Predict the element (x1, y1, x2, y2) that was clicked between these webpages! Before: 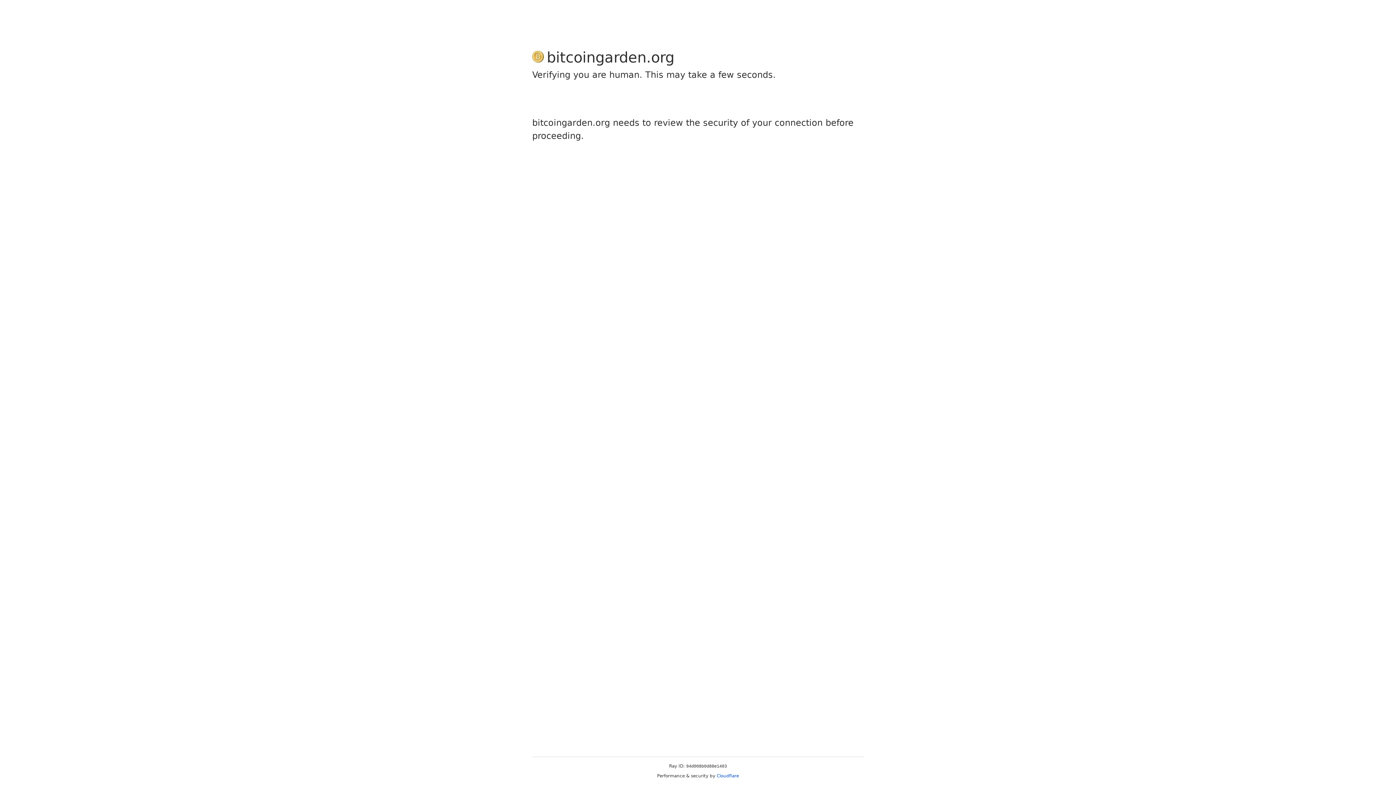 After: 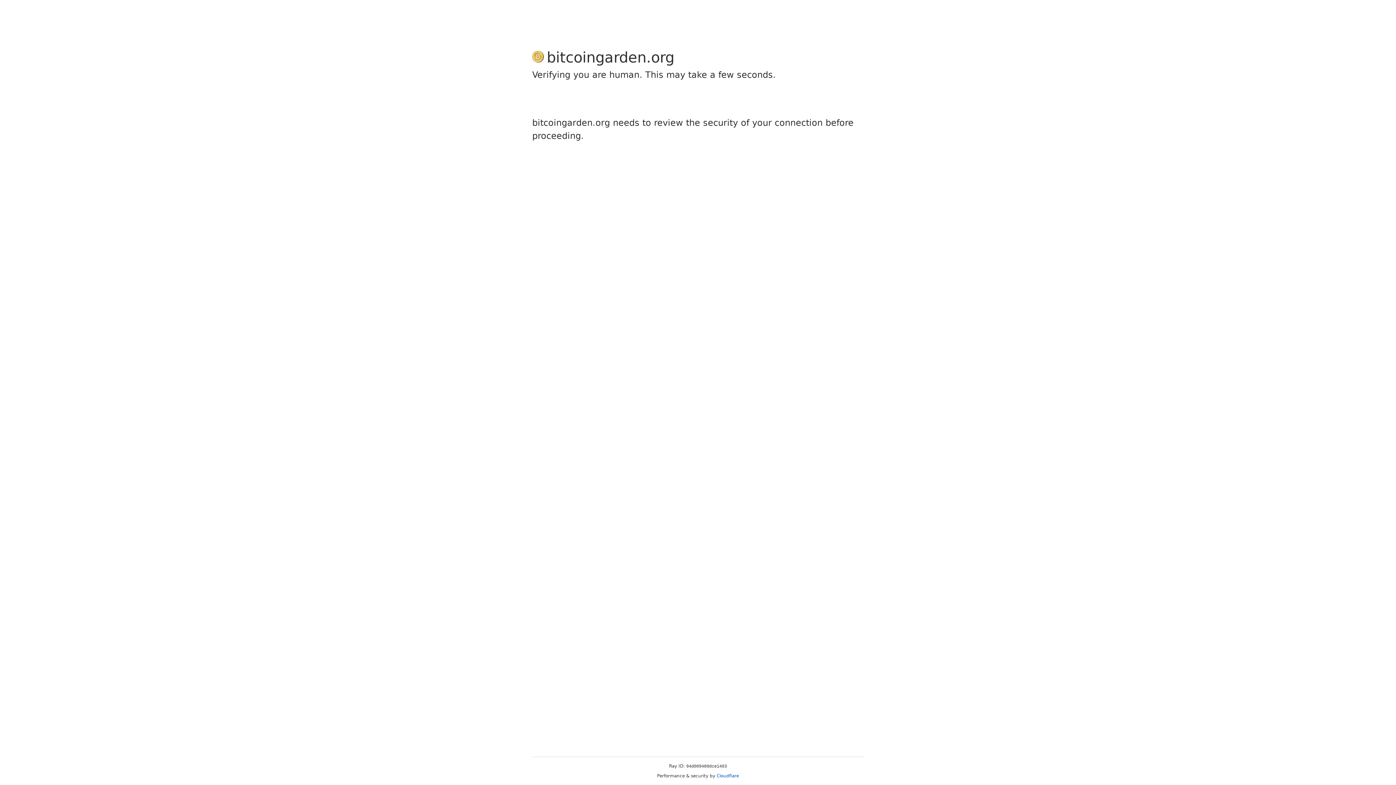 Action: label: Cloudflare bbox: (716, 773, 739, 778)